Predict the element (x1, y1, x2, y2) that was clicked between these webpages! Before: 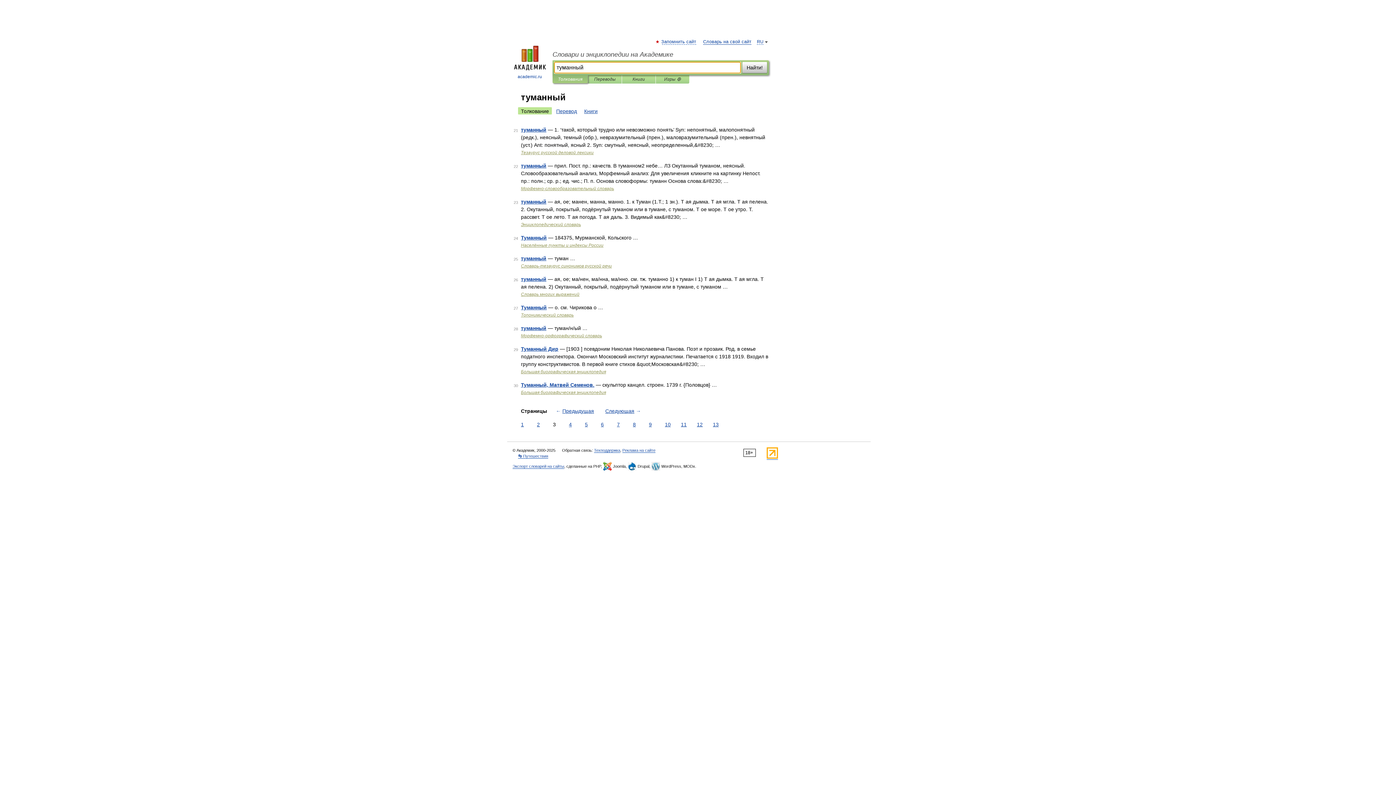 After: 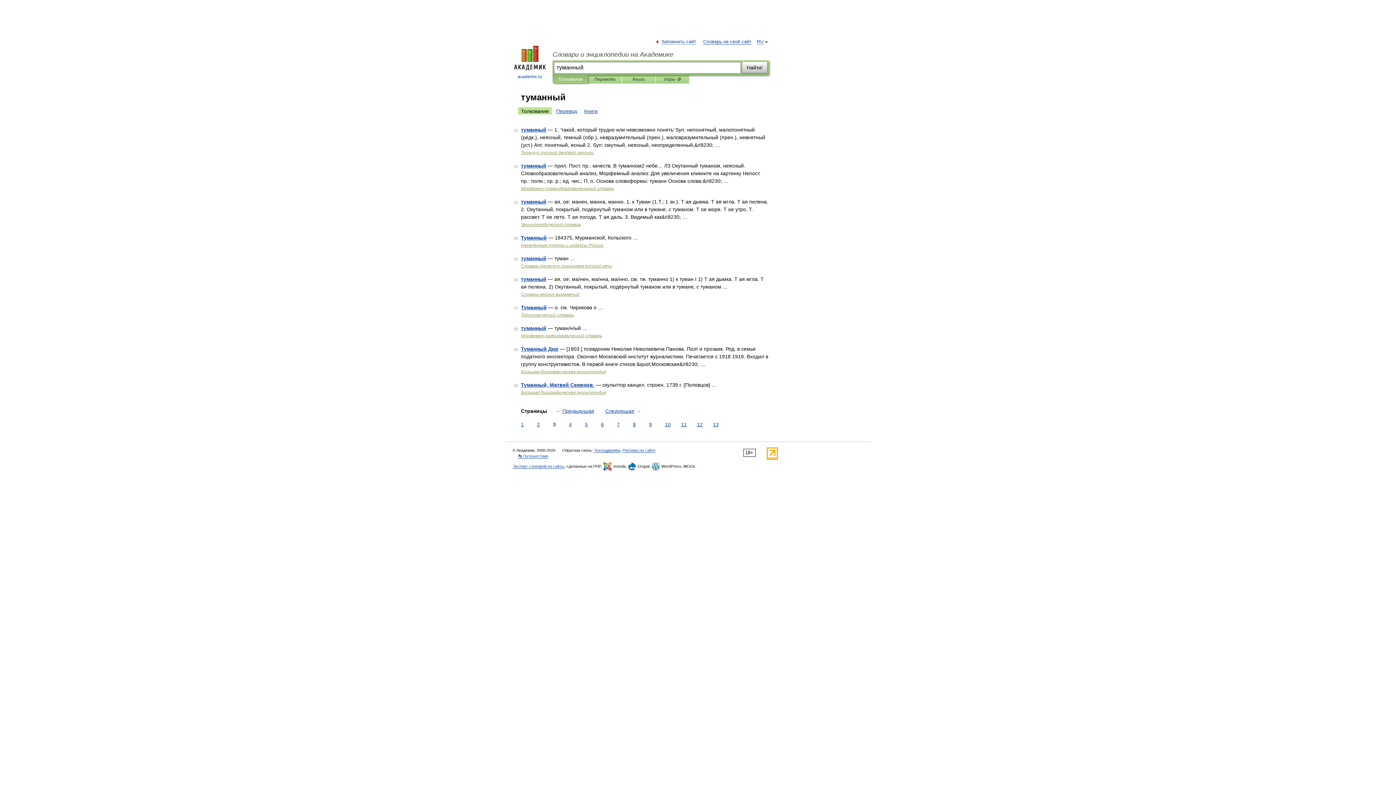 Action: bbox: (518, 107, 552, 114) label: Толкование